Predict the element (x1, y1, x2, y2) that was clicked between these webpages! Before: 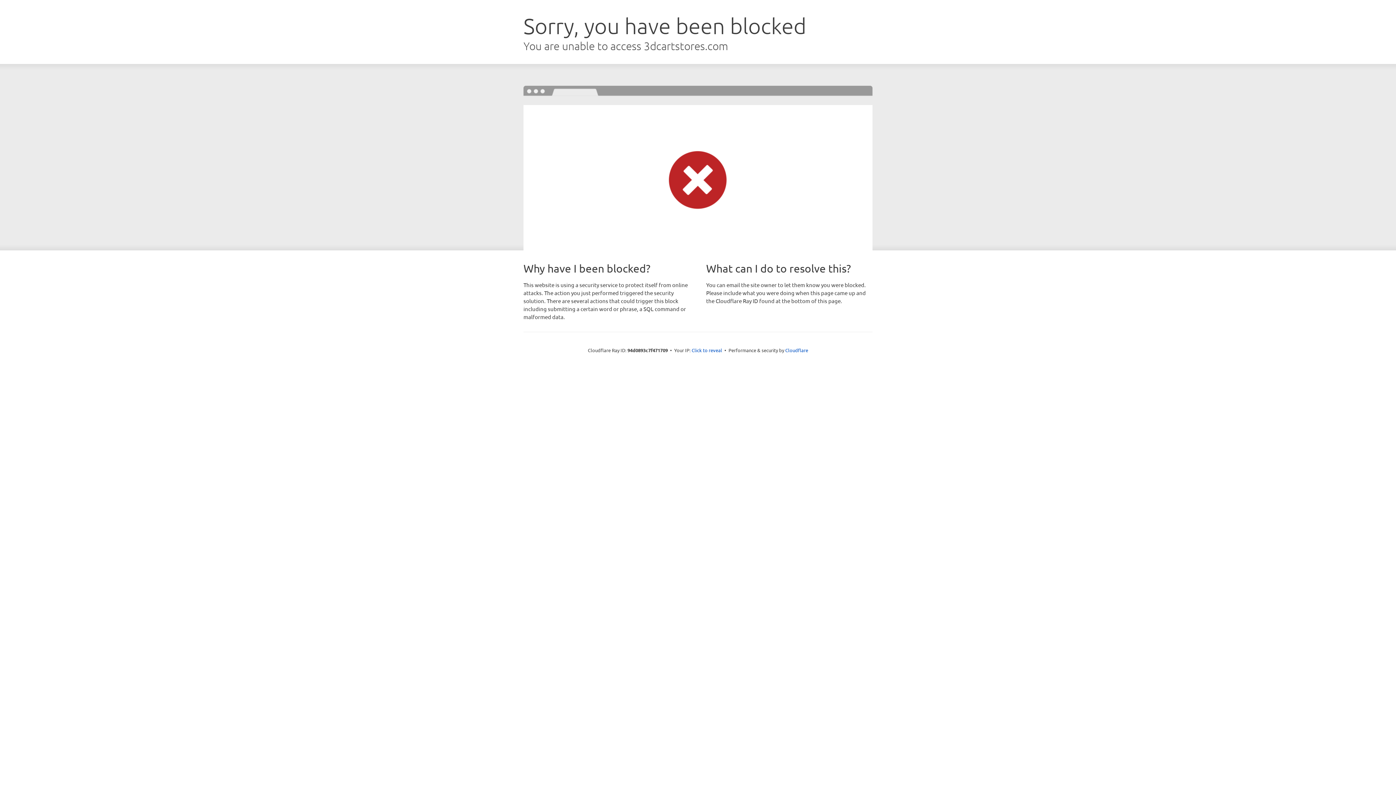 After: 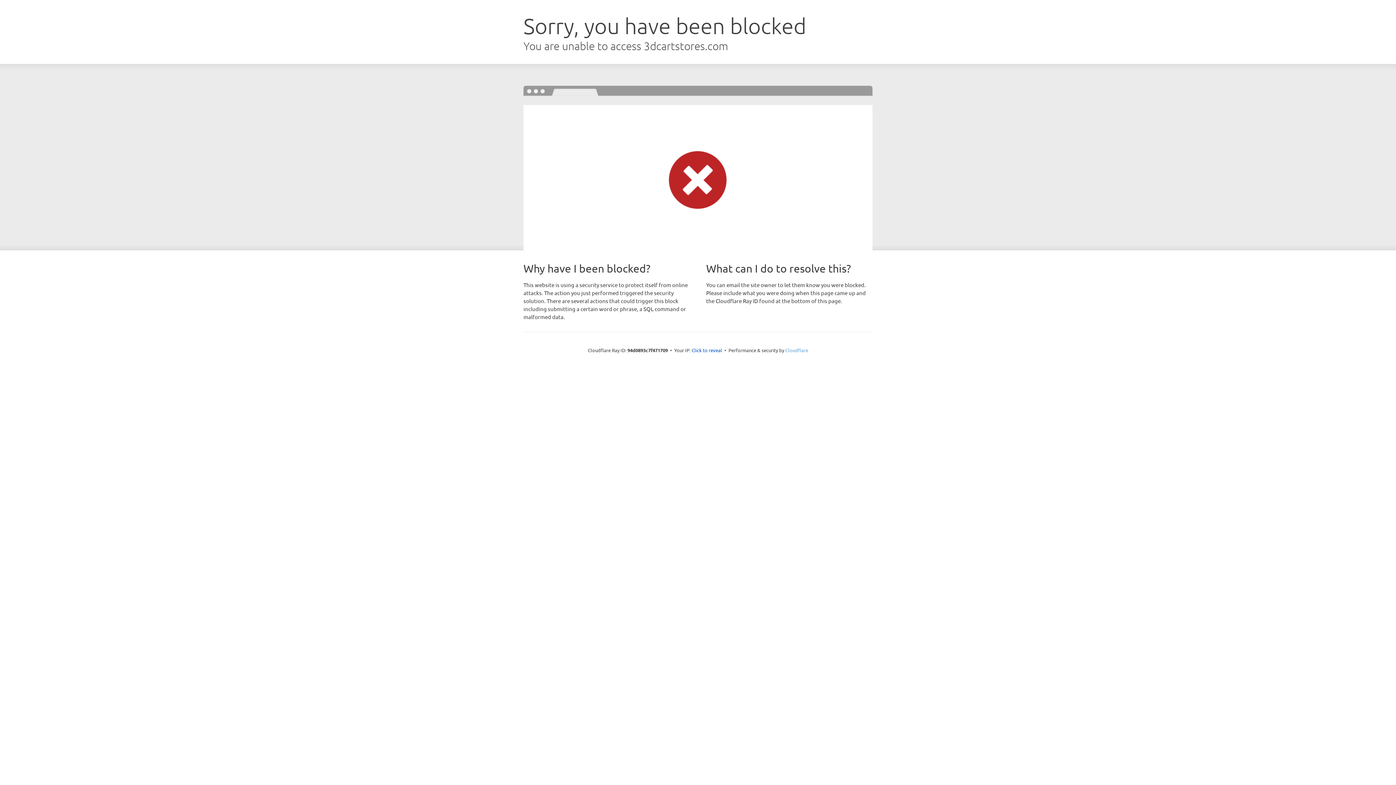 Action: label: Cloudflare bbox: (785, 347, 808, 353)